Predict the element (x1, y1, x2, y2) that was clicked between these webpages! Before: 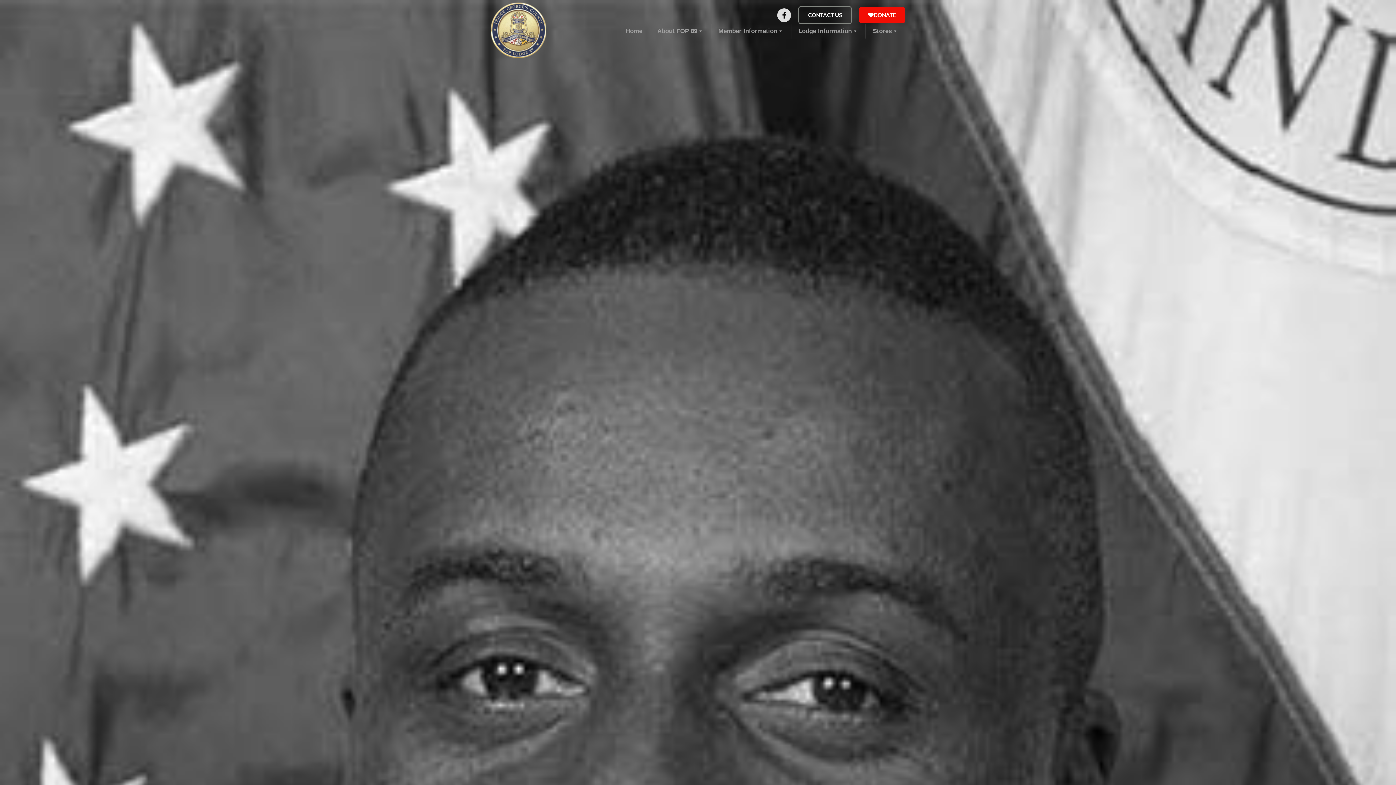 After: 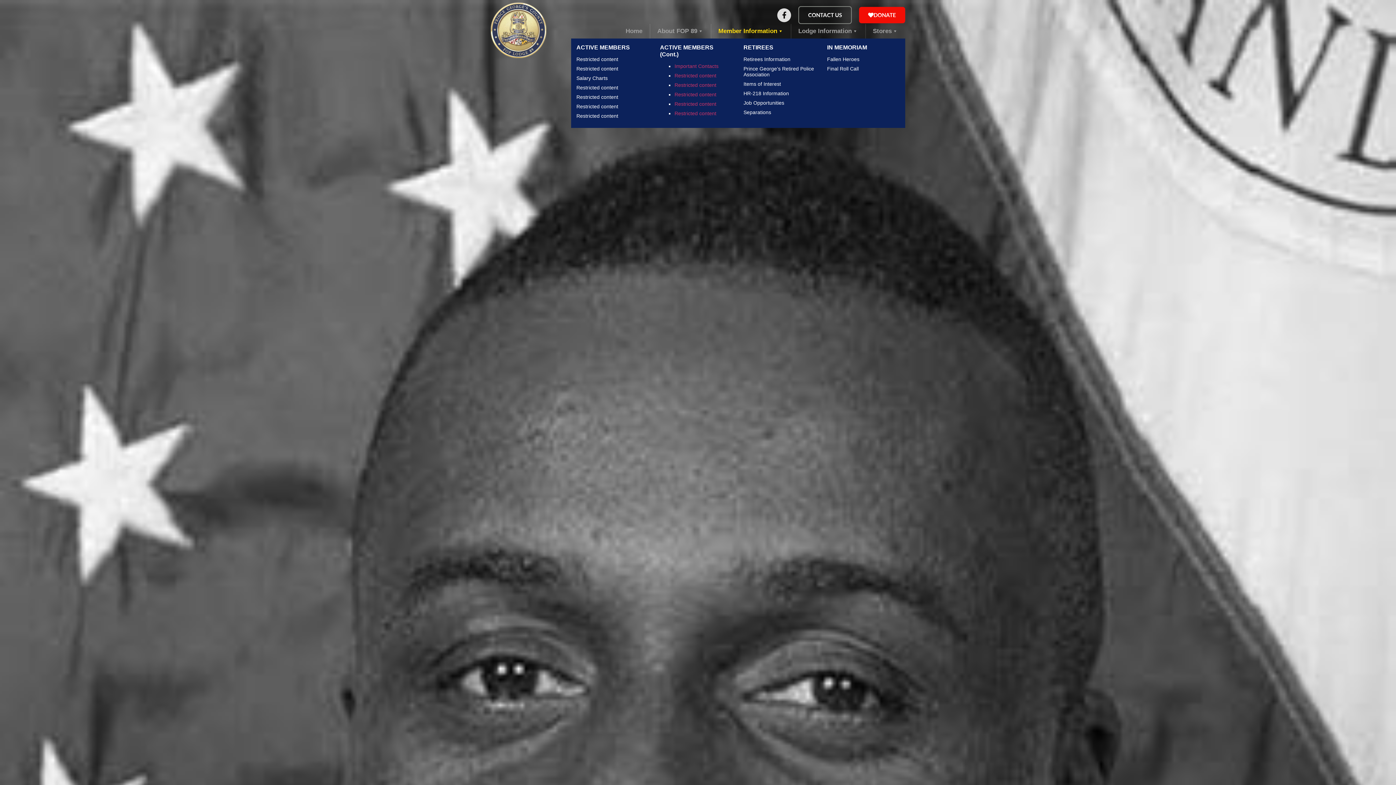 Action: bbox: (711, 24, 790, 38) label: Member Information